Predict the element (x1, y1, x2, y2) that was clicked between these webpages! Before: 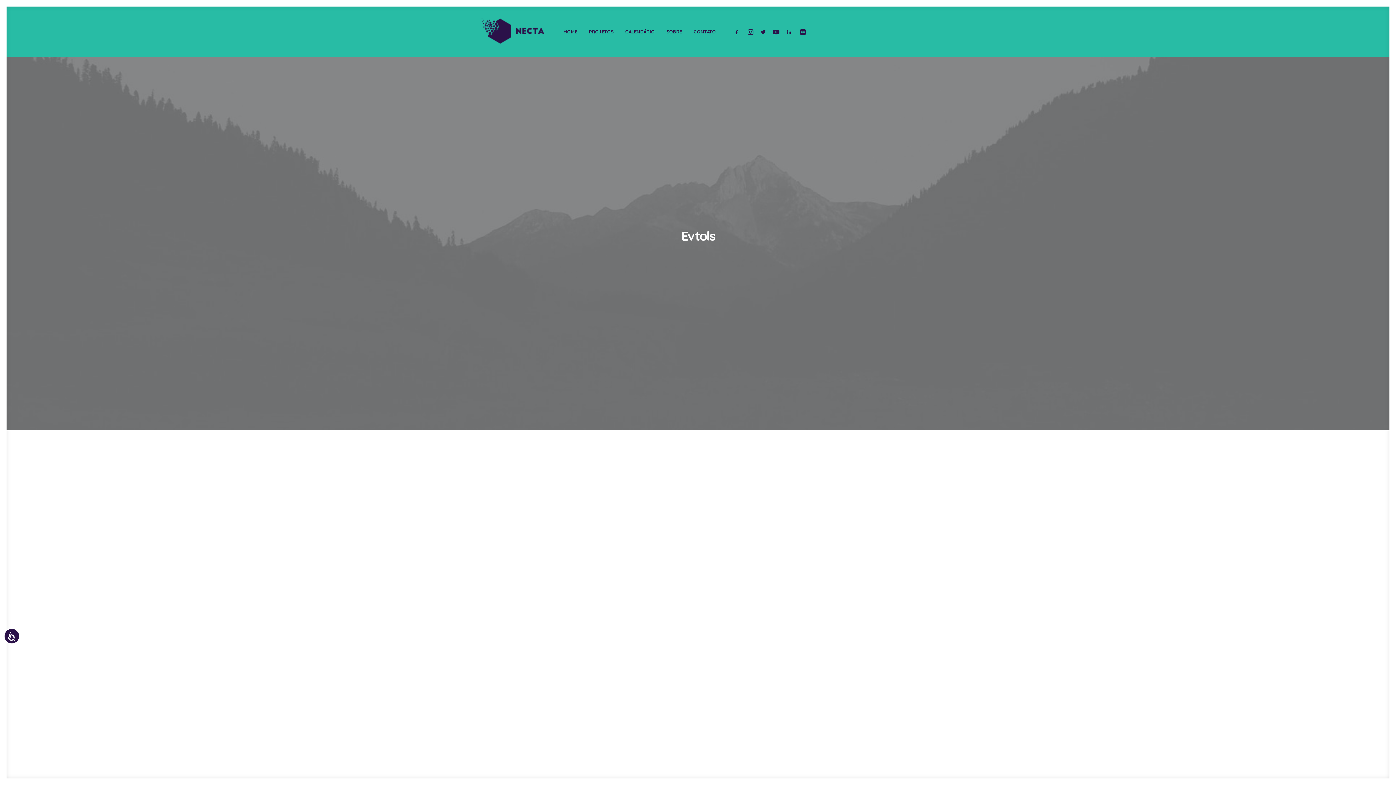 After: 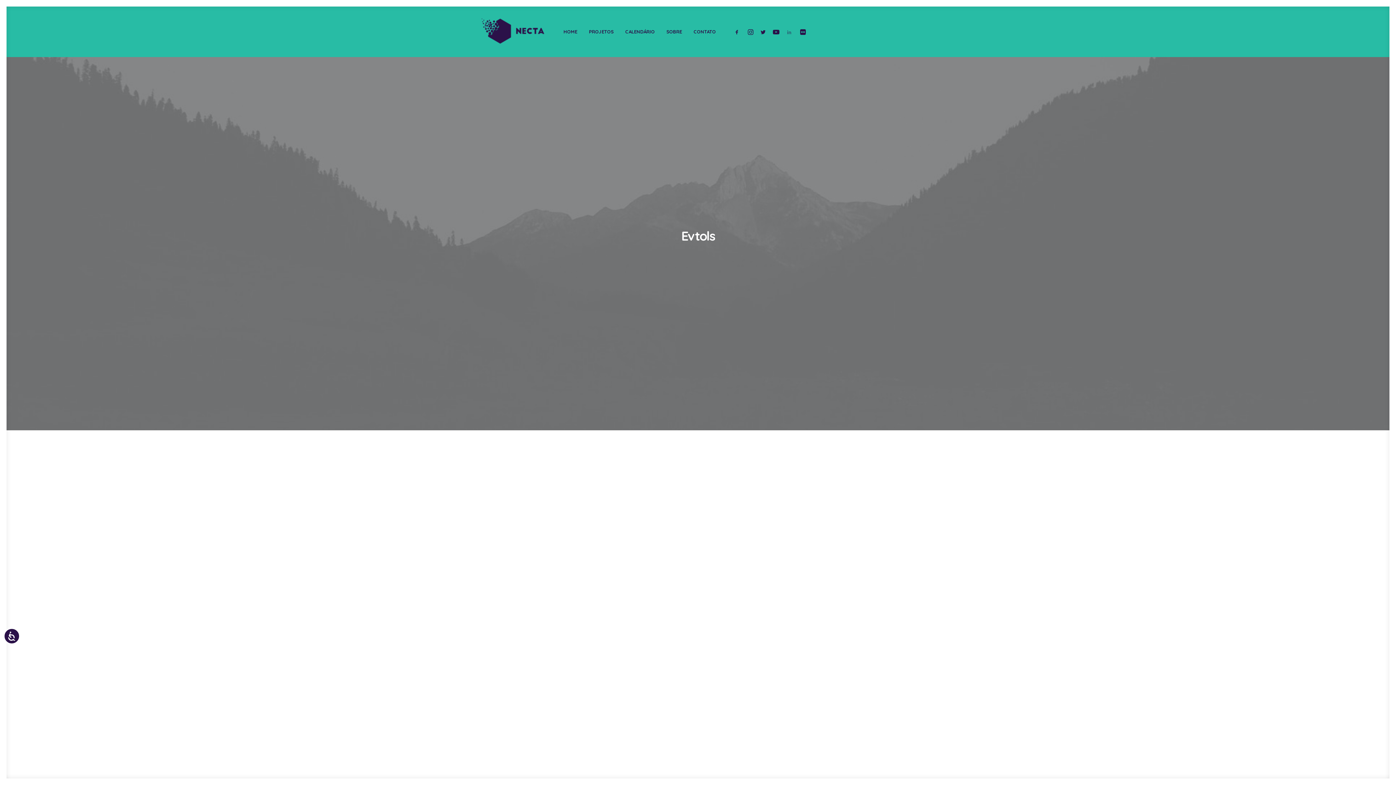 Action: bbox: (782, 29, 796, 34)